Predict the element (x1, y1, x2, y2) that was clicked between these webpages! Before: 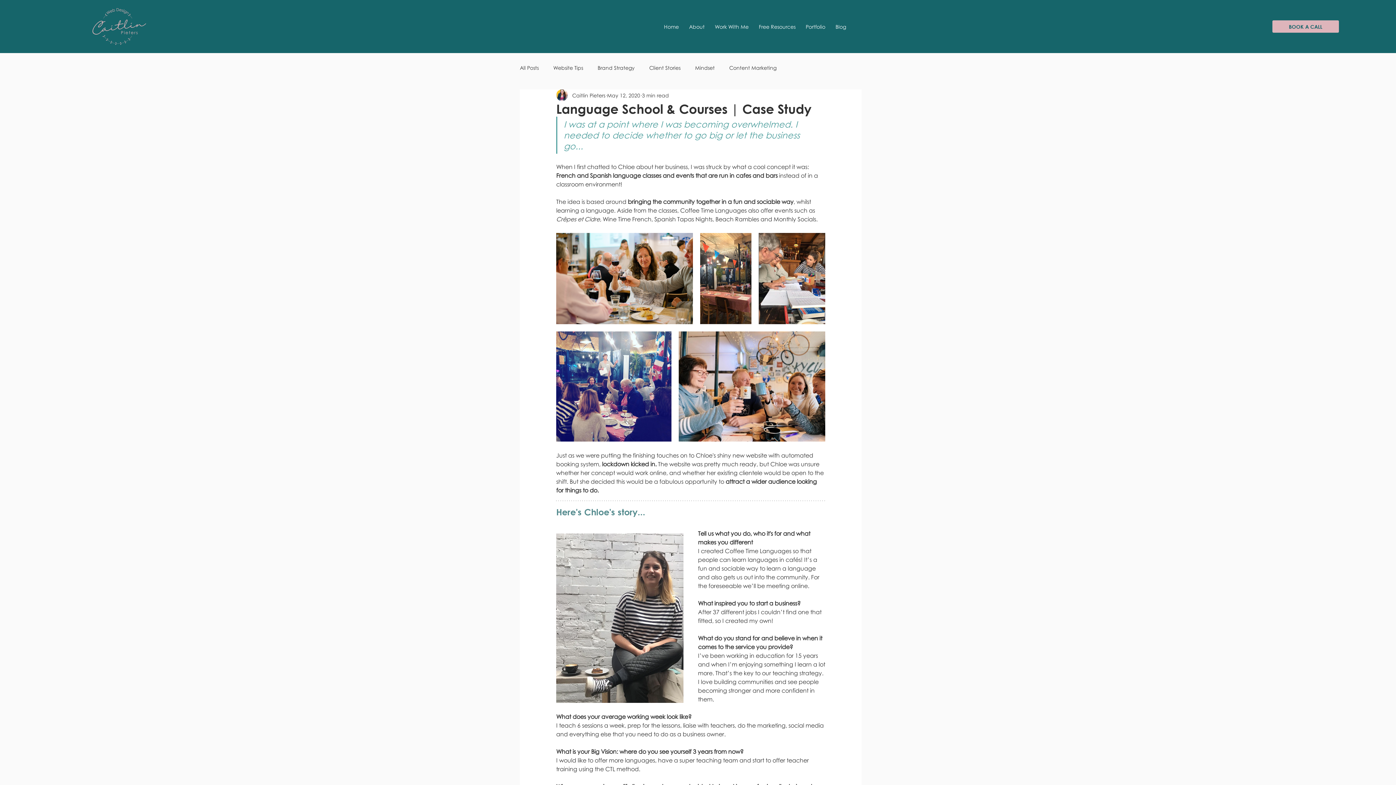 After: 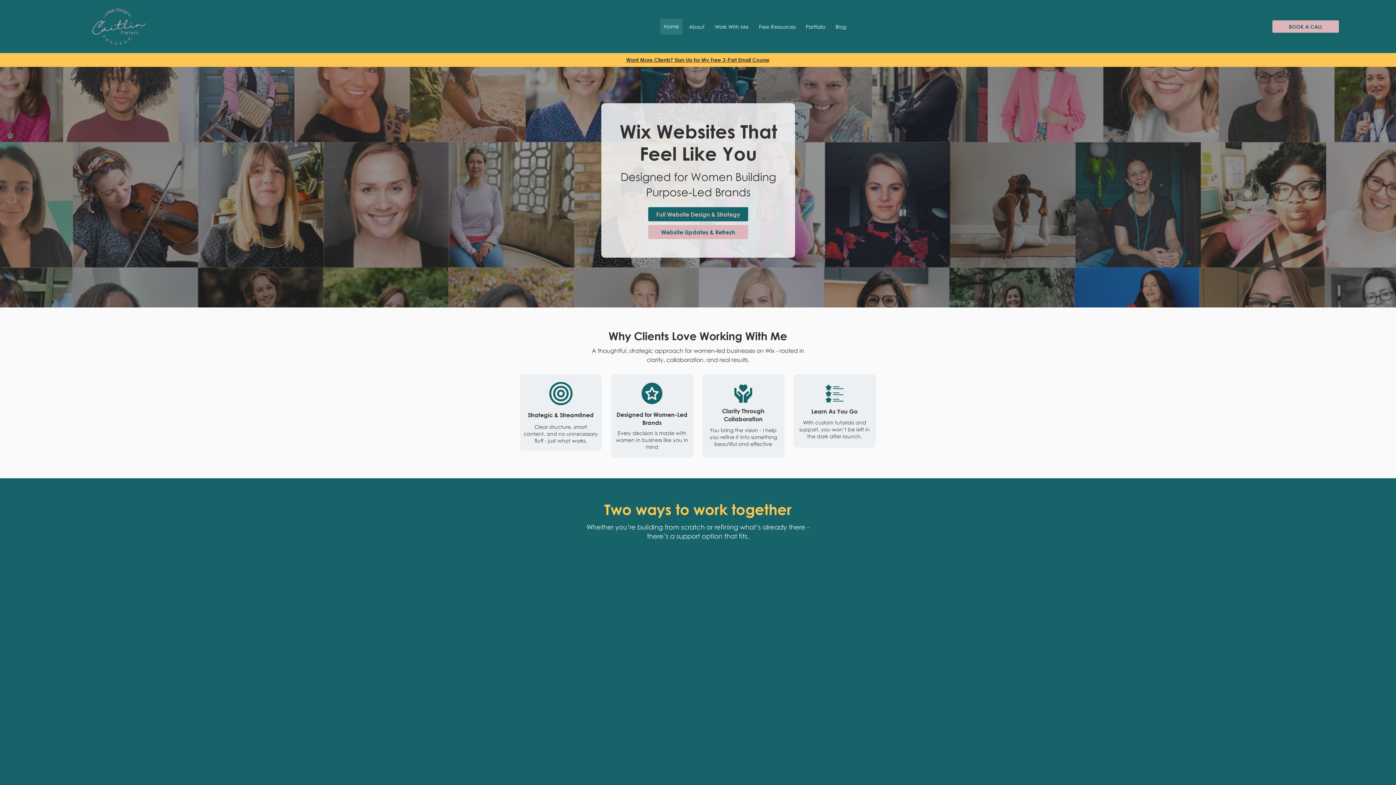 Action: label: Home bbox: (660, 18, 682, 34)